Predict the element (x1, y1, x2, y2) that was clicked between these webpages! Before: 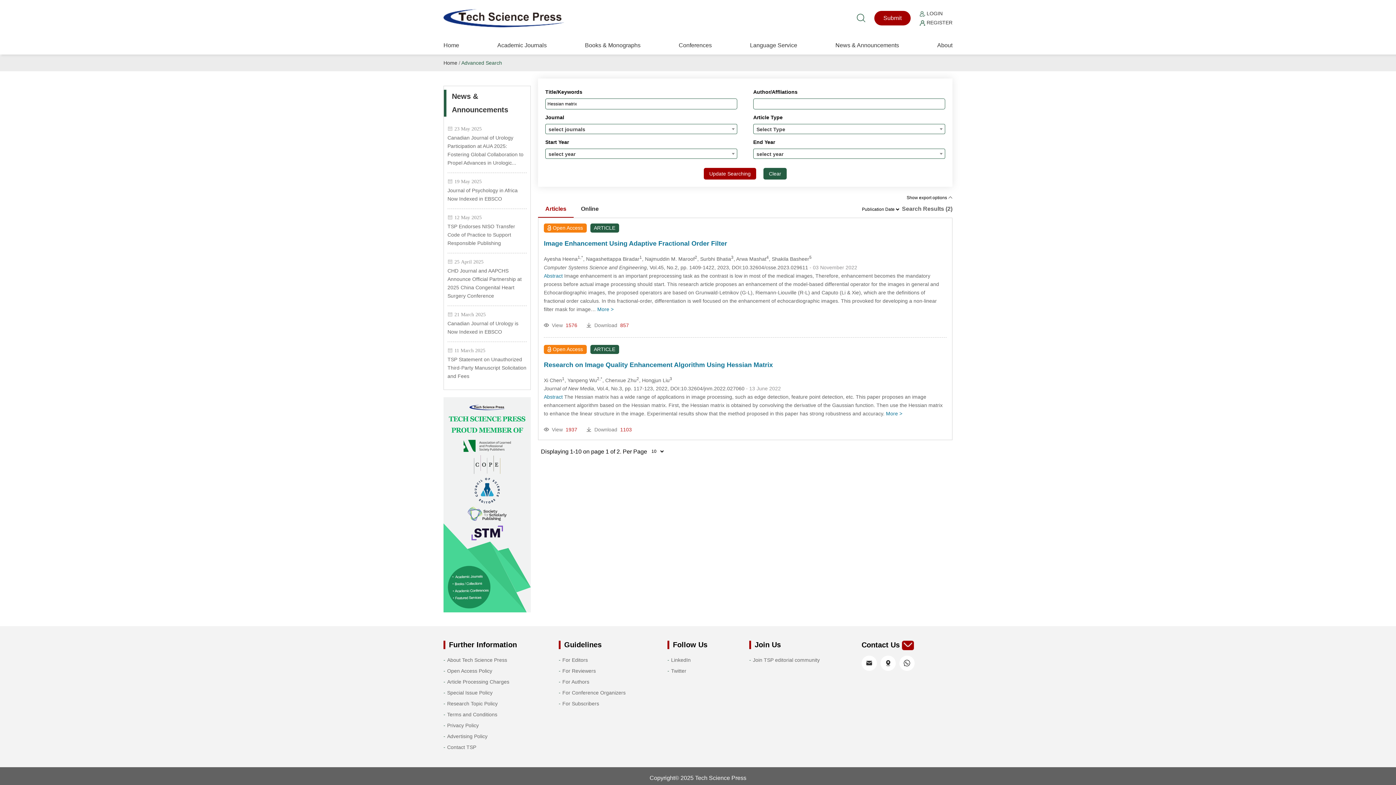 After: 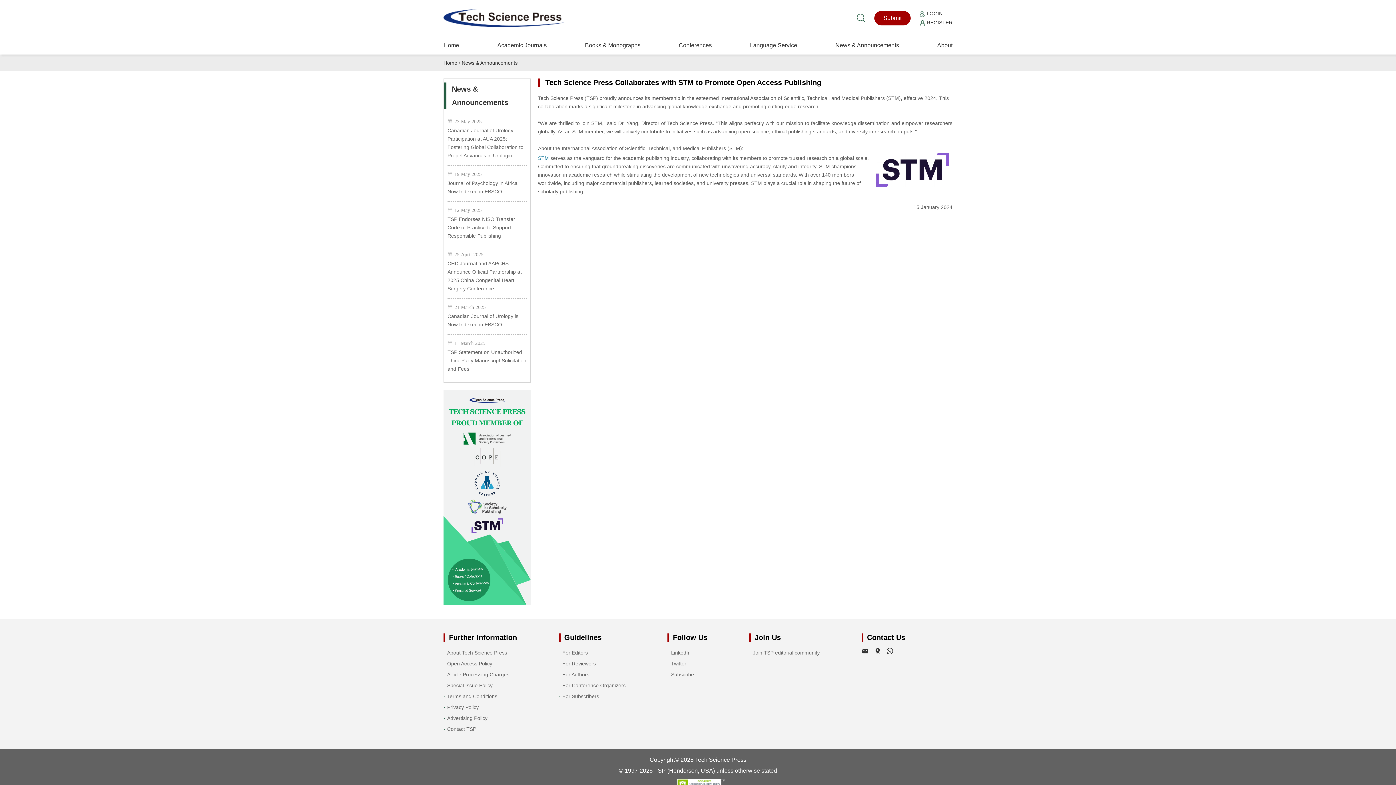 Action: bbox: (443, 501, 530, 507)